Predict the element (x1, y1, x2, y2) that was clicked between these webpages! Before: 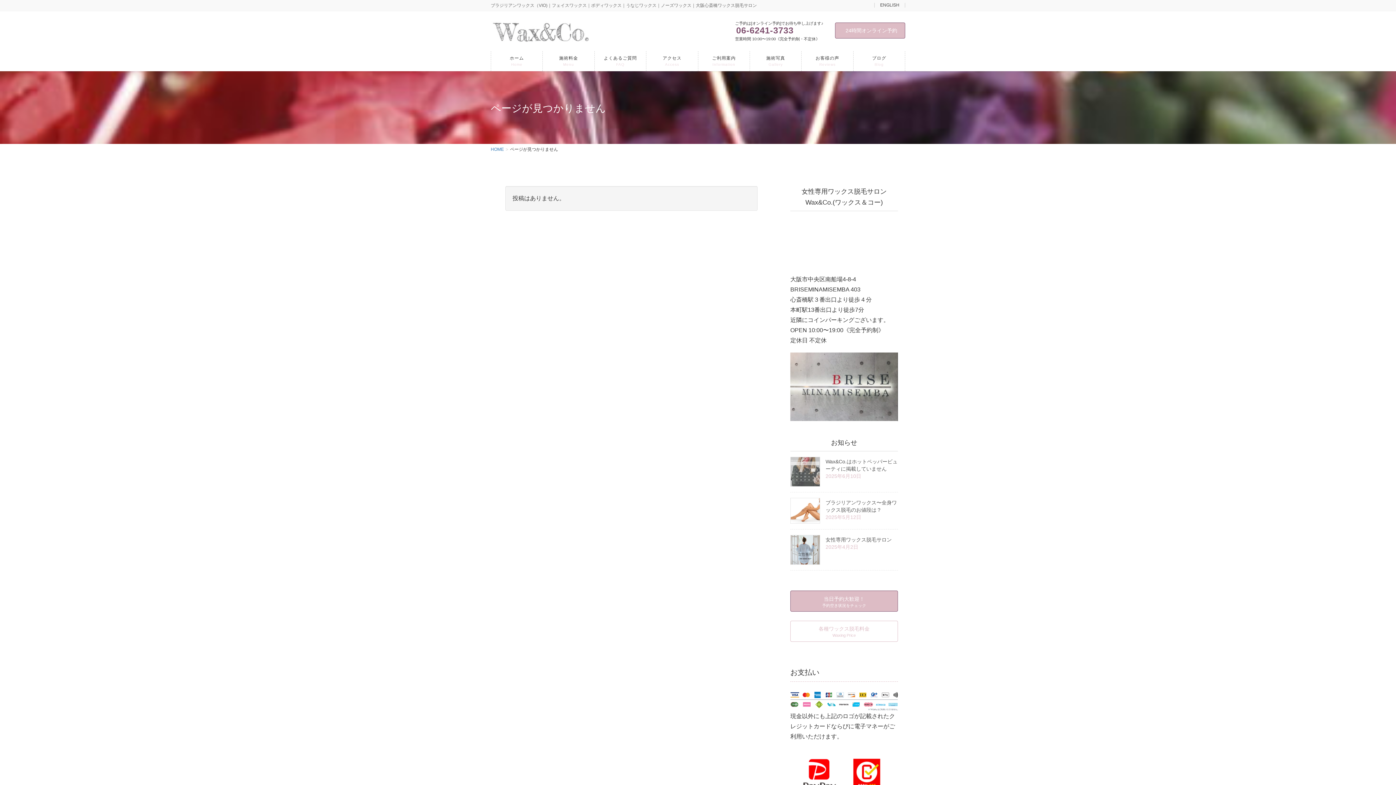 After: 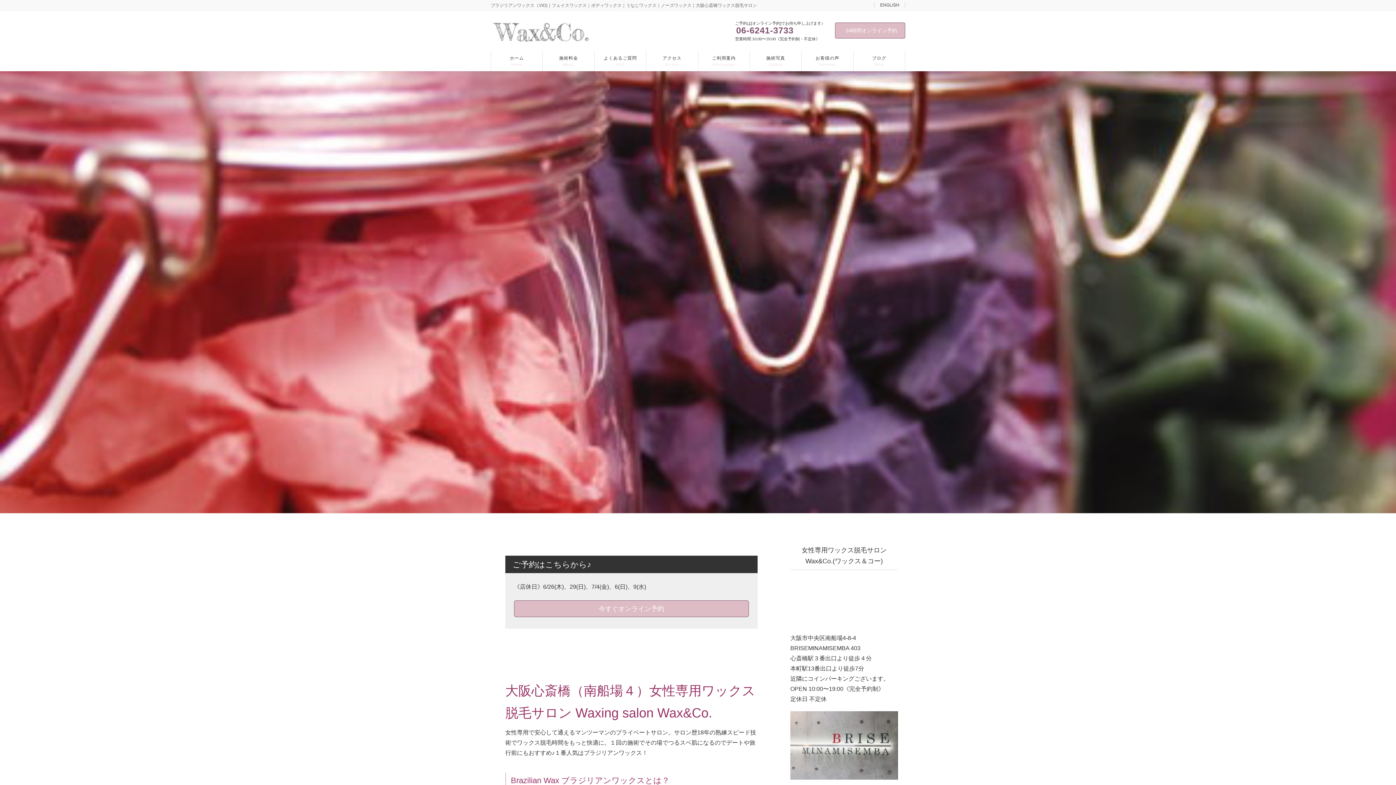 Action: label: HOME bbox: (490, 146, 504, 152)